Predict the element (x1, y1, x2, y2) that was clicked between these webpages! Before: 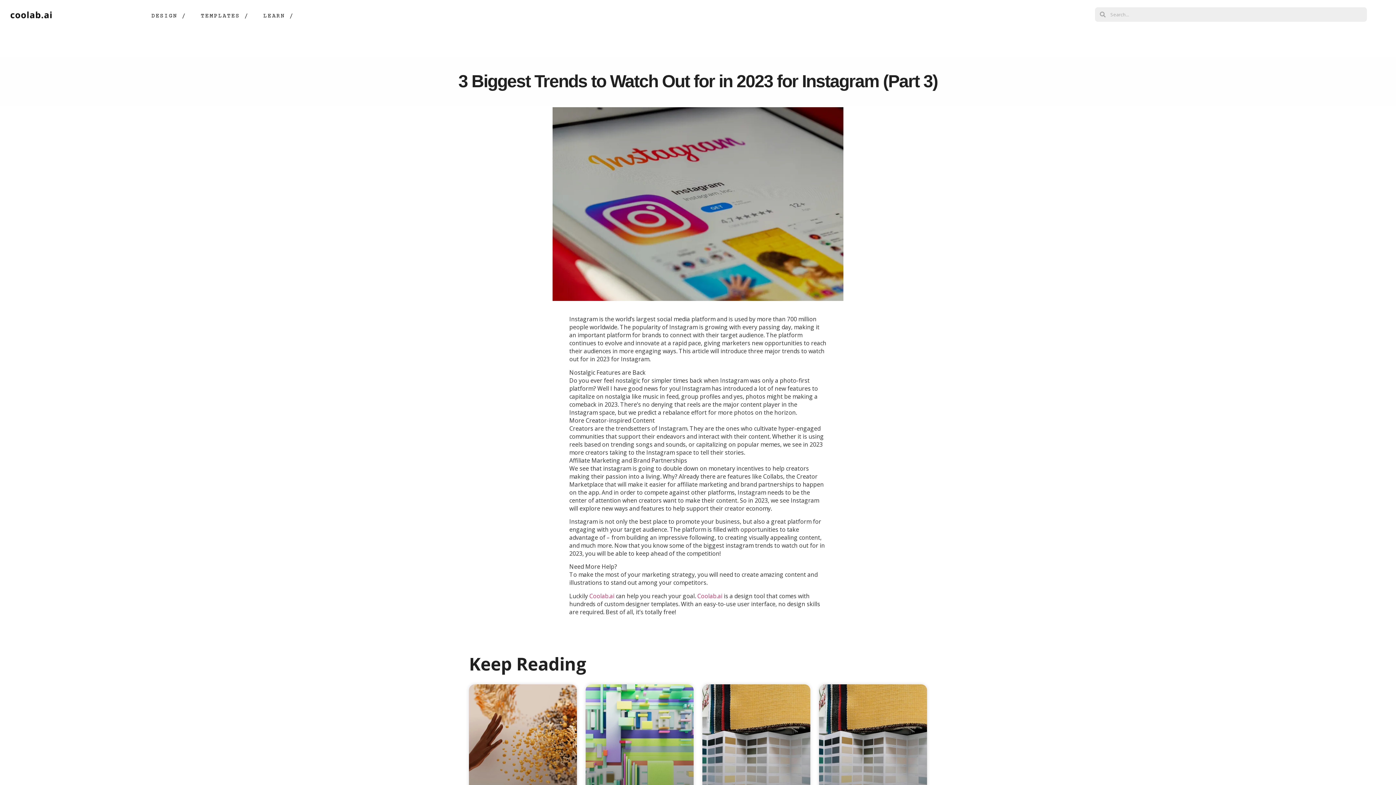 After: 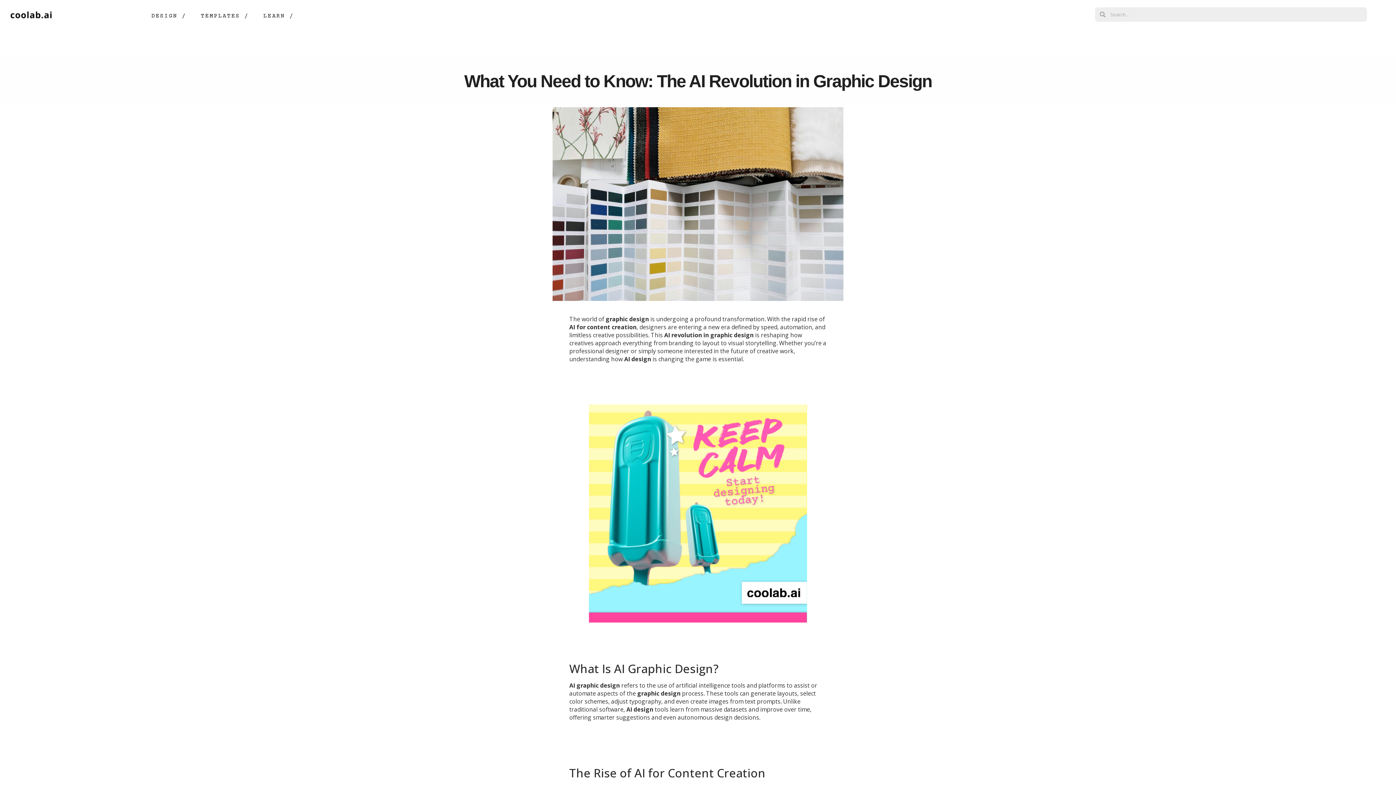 Action: bbox: (819, 684, 927, 809)